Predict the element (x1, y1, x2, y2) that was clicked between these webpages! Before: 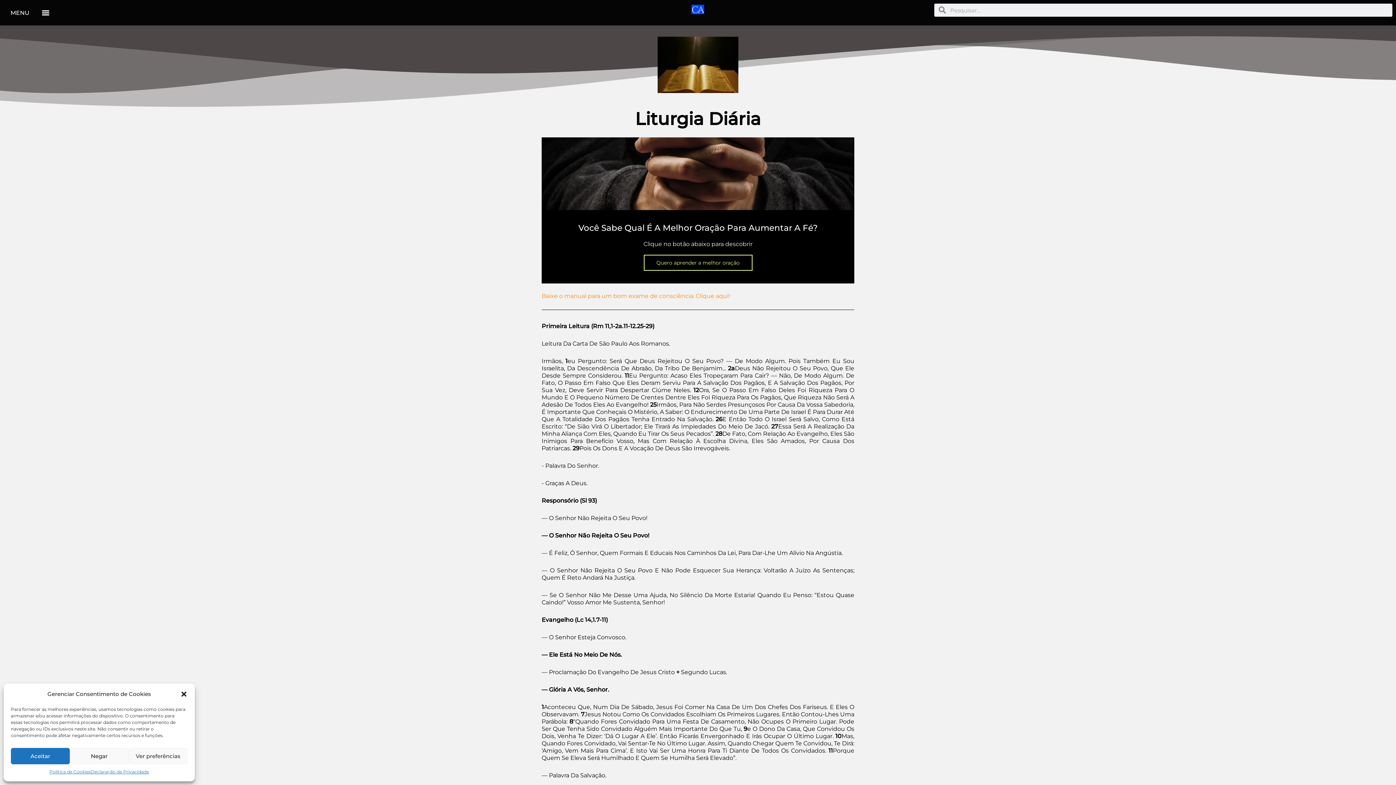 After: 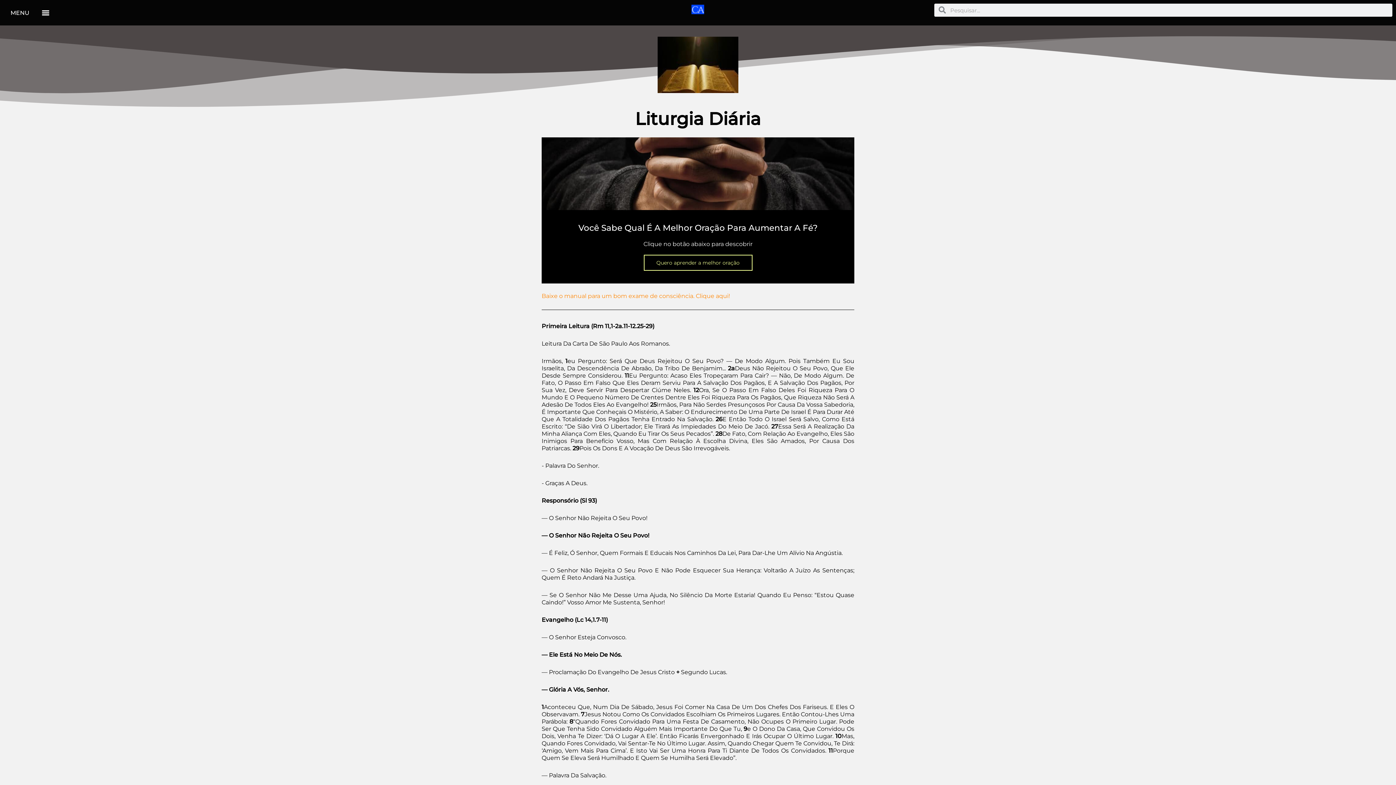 Action: label: Aceitar bbox: (10, 748, 69, 764)